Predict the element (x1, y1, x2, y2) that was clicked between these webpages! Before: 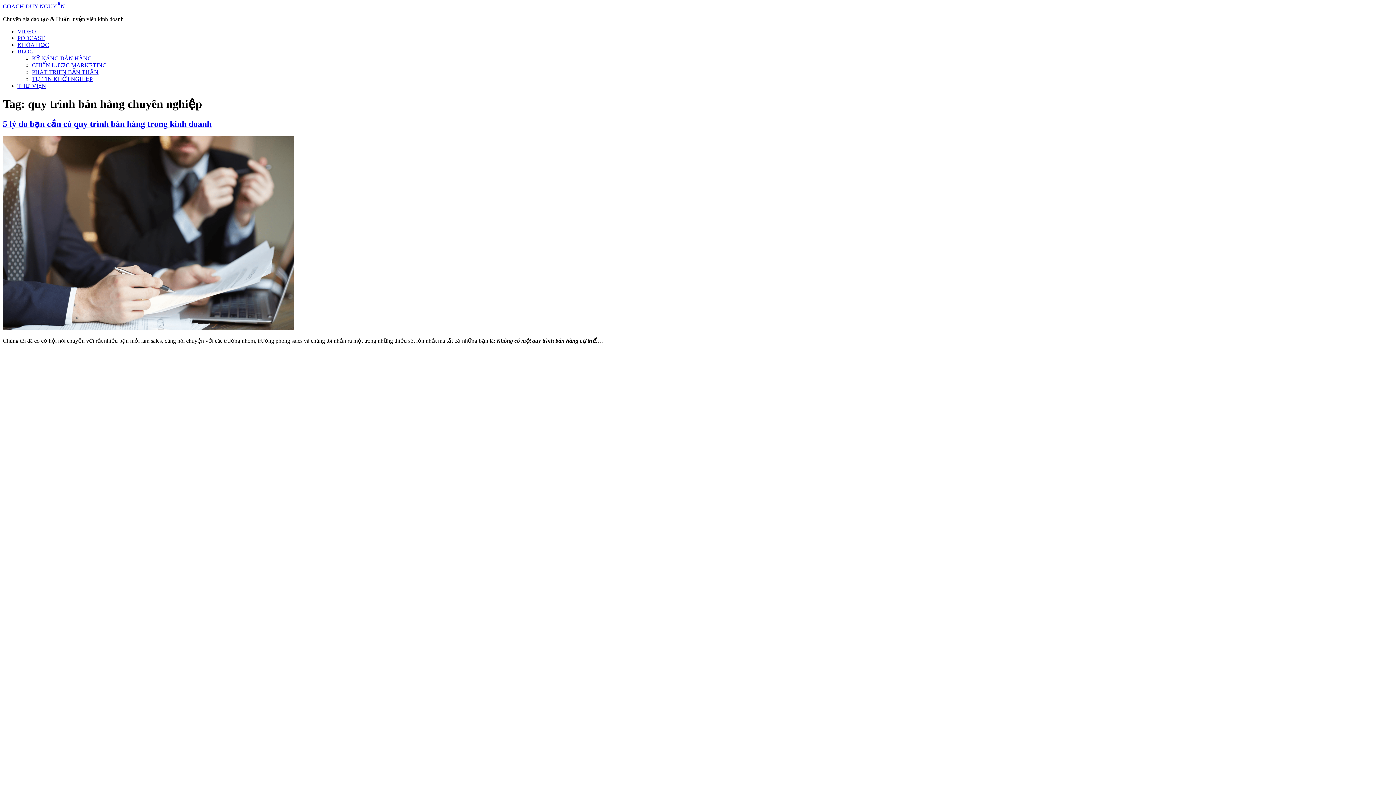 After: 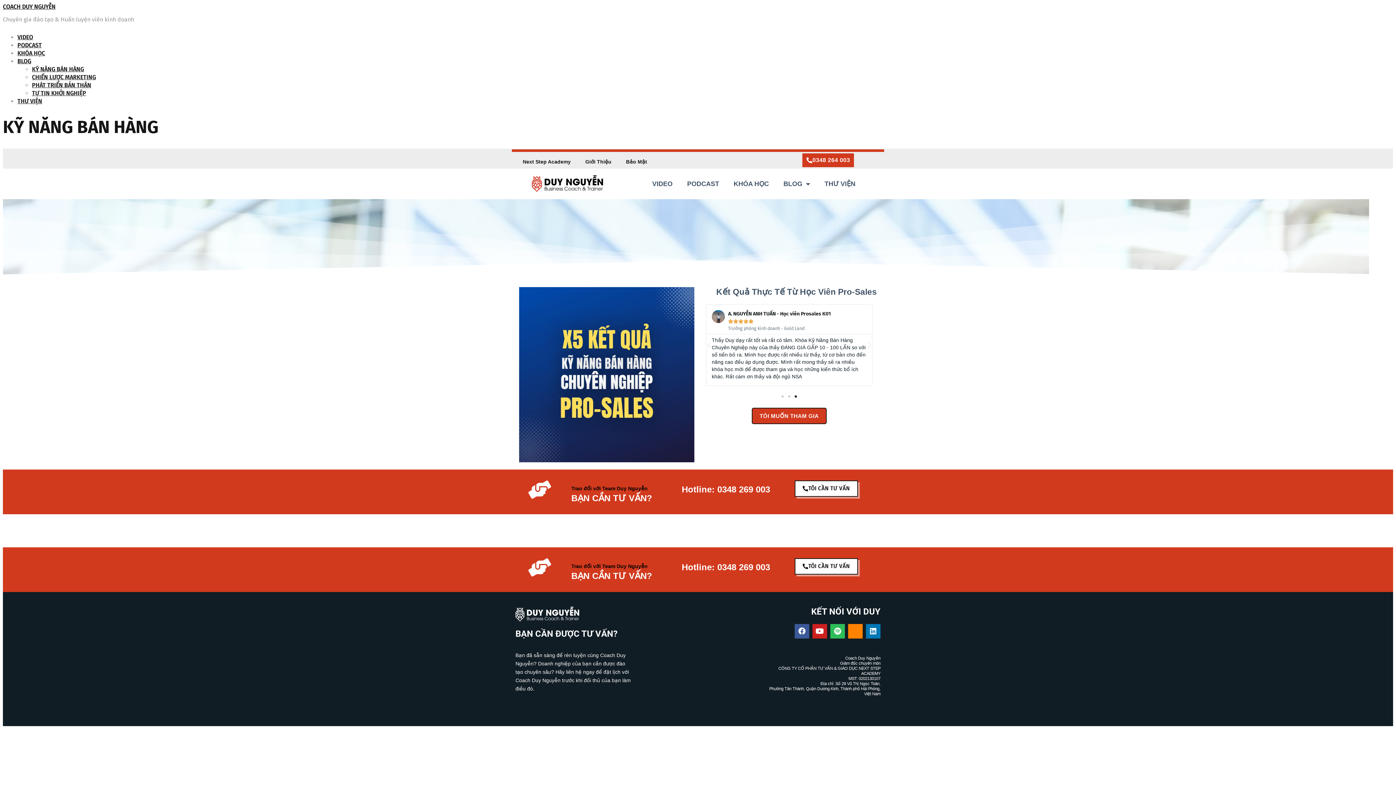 Action: label: KỸ NĂNG BÁN HÀNG bbox: (32, 55, 92, 61)